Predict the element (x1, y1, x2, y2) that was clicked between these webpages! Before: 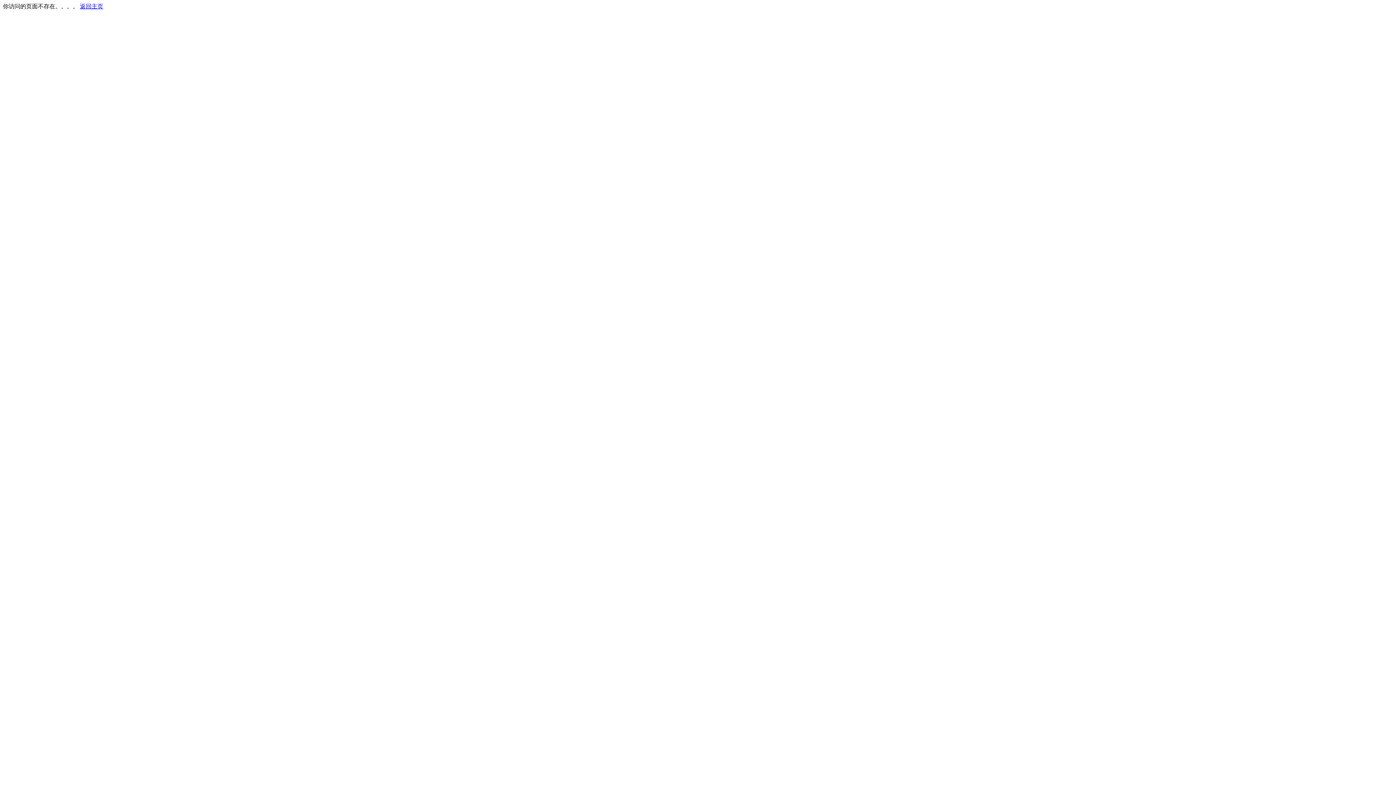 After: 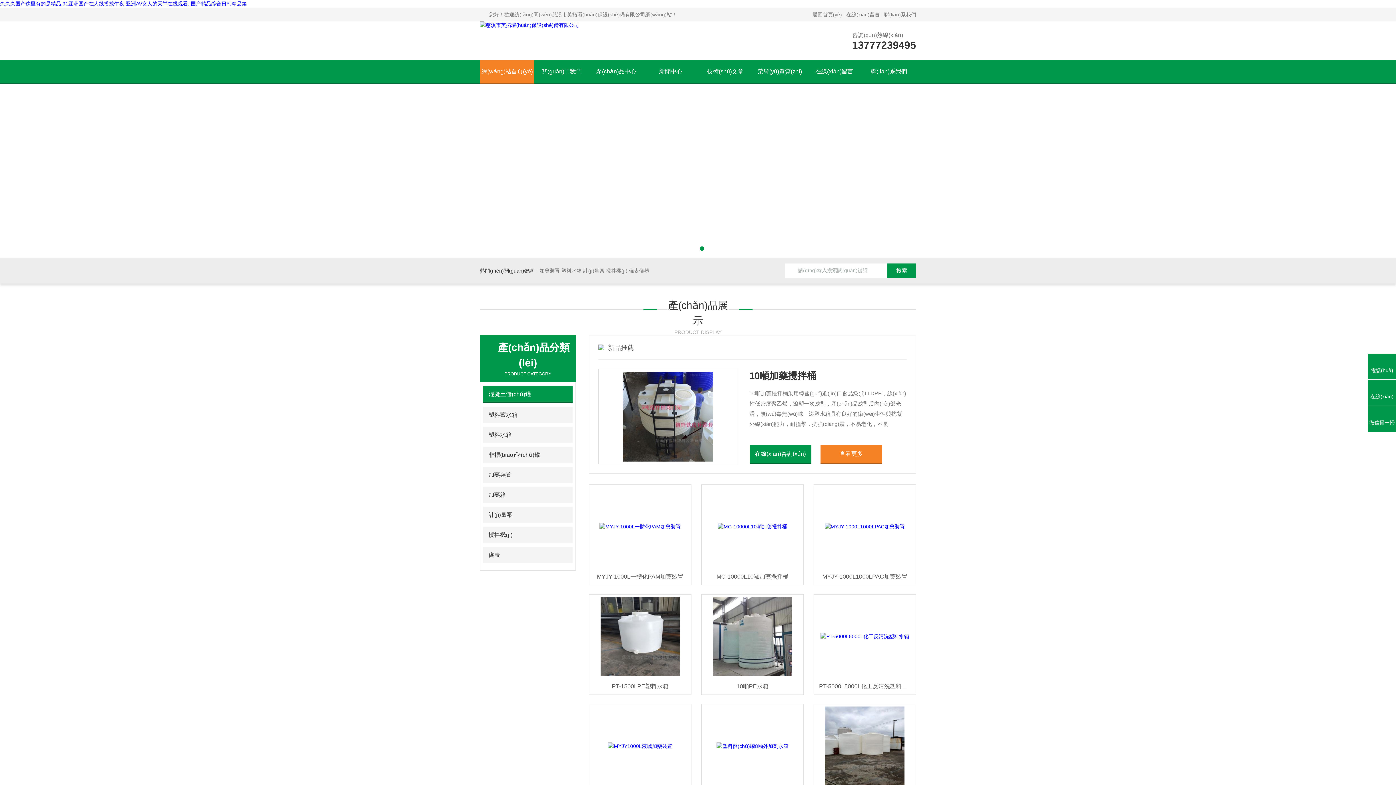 Action: label: 返回主页 bbox: (80, 3, 103, 9)